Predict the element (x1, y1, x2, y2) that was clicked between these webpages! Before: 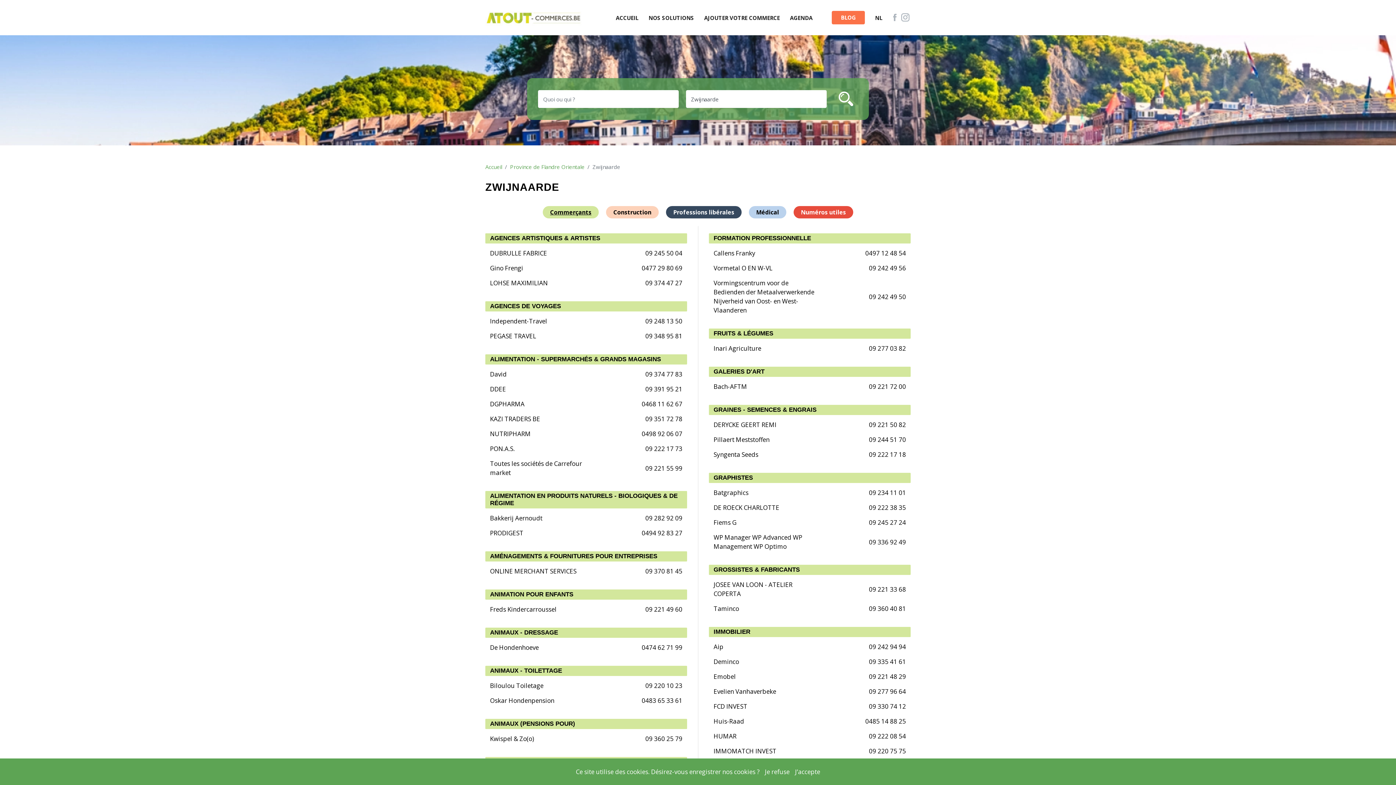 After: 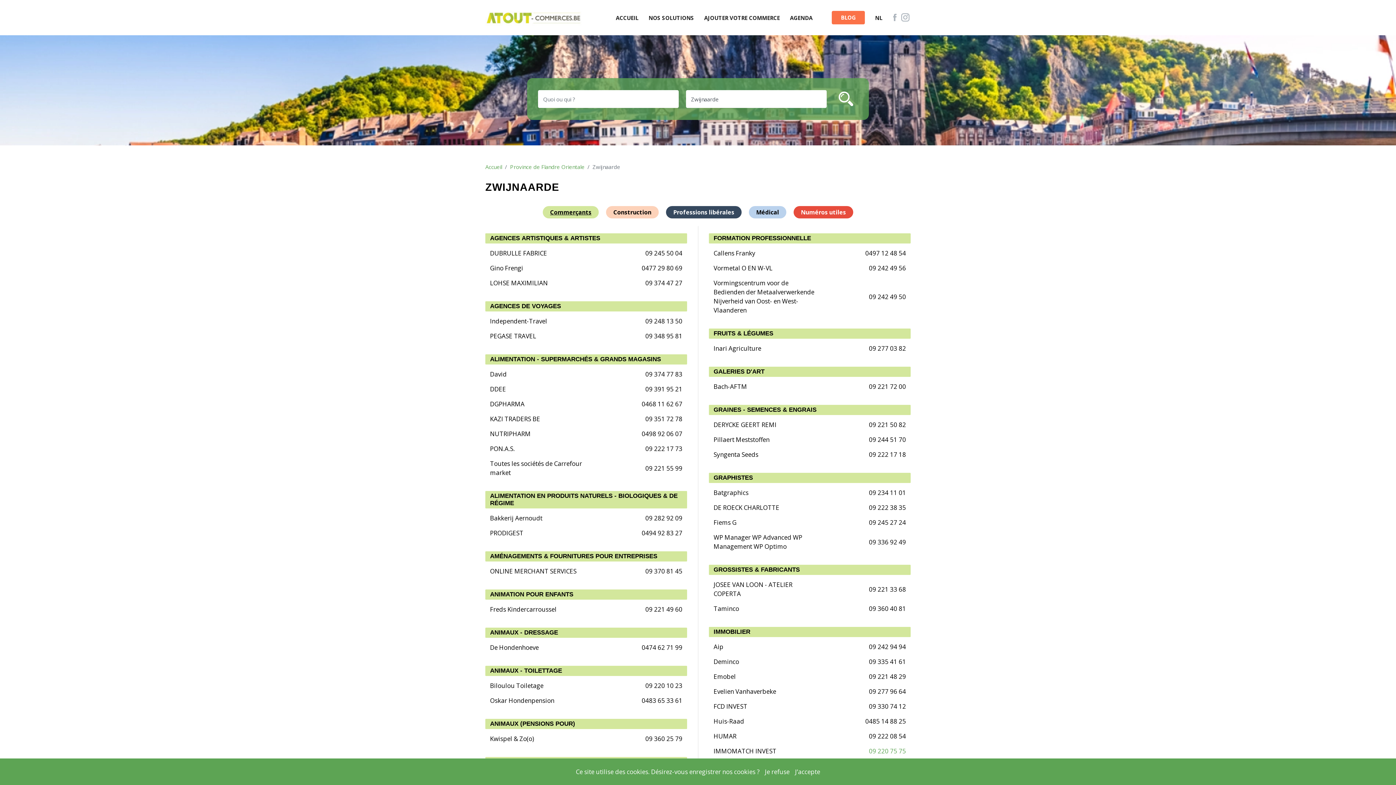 Action: bbox: (869, 747, 906, 755) label: 09 220 75 75